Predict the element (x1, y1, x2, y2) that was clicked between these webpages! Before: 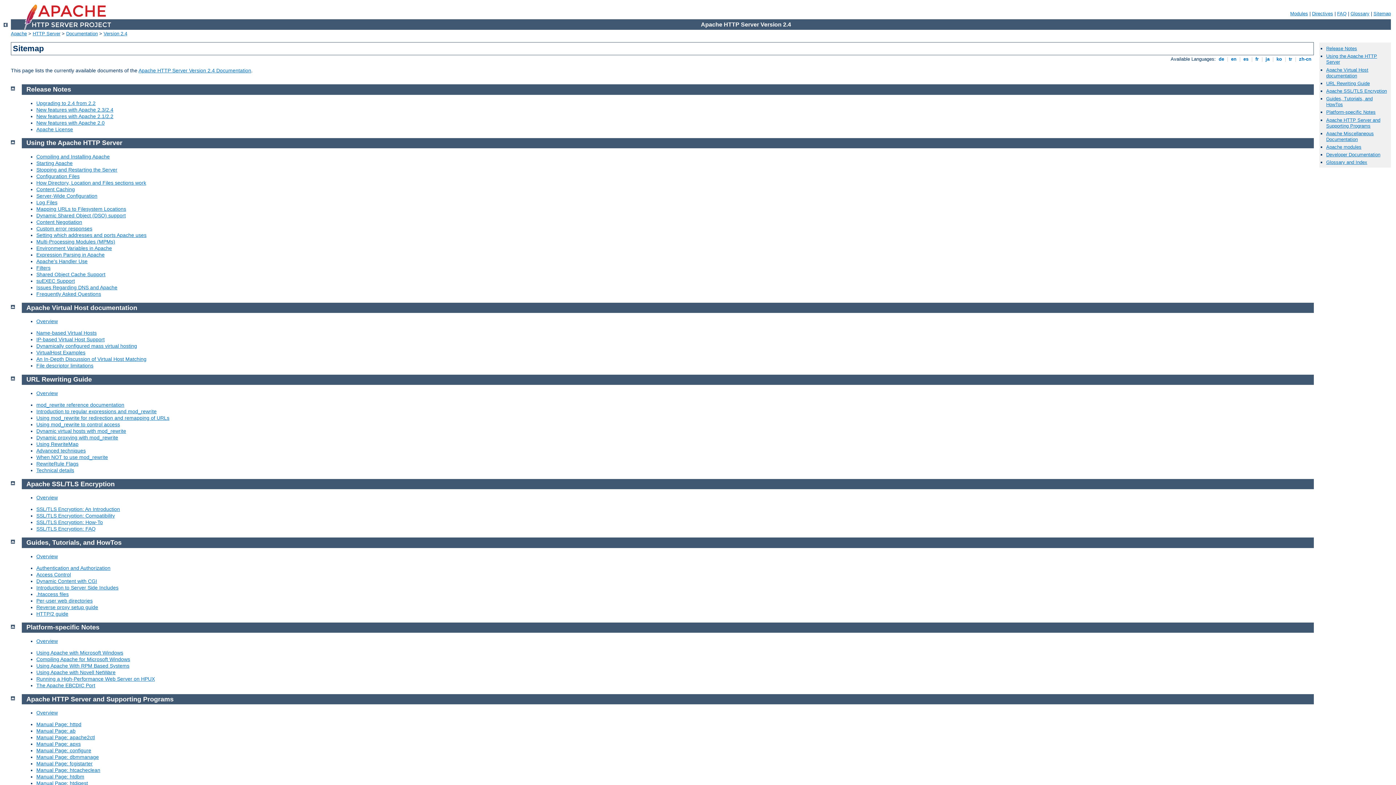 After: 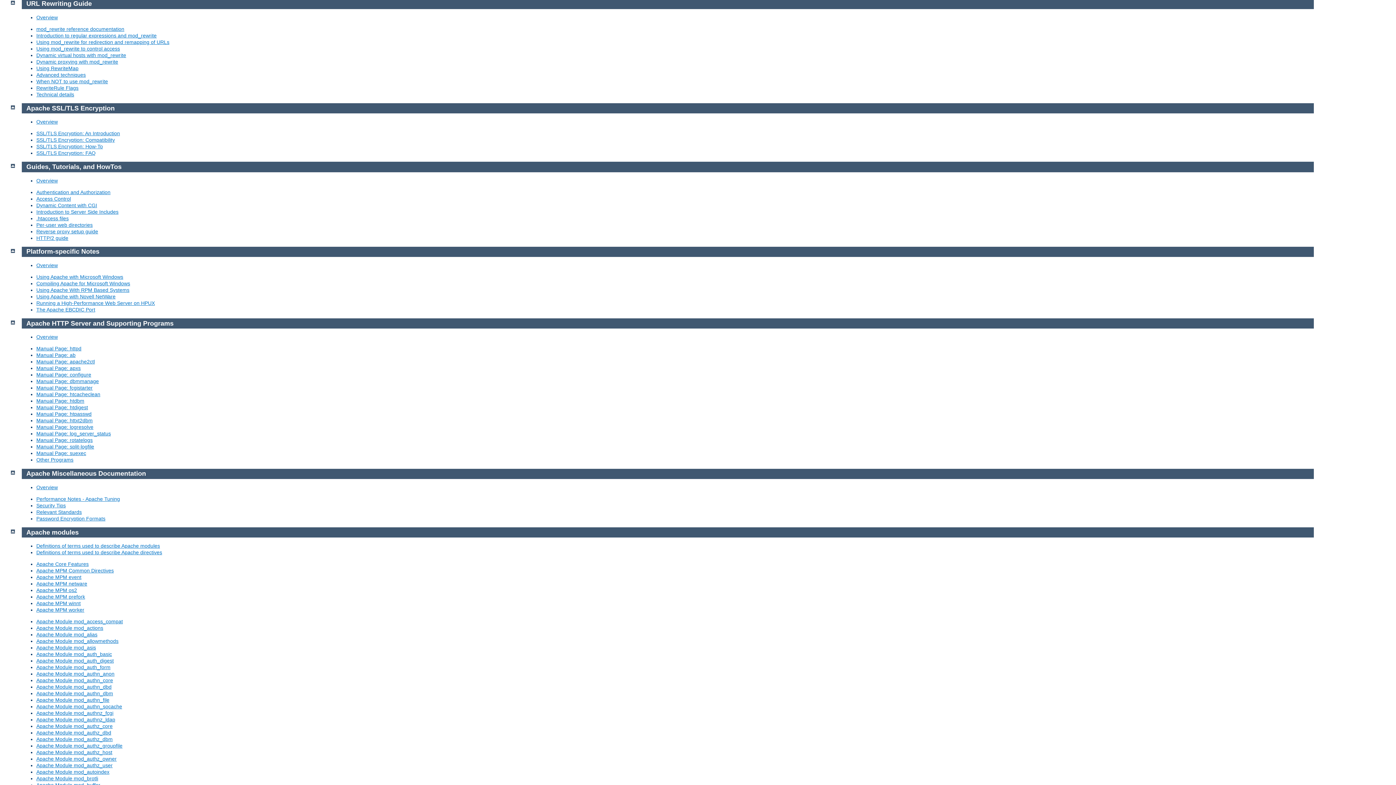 Action: label: URL Rewriting Guide bbox: (1326, 80, 1370, 86)